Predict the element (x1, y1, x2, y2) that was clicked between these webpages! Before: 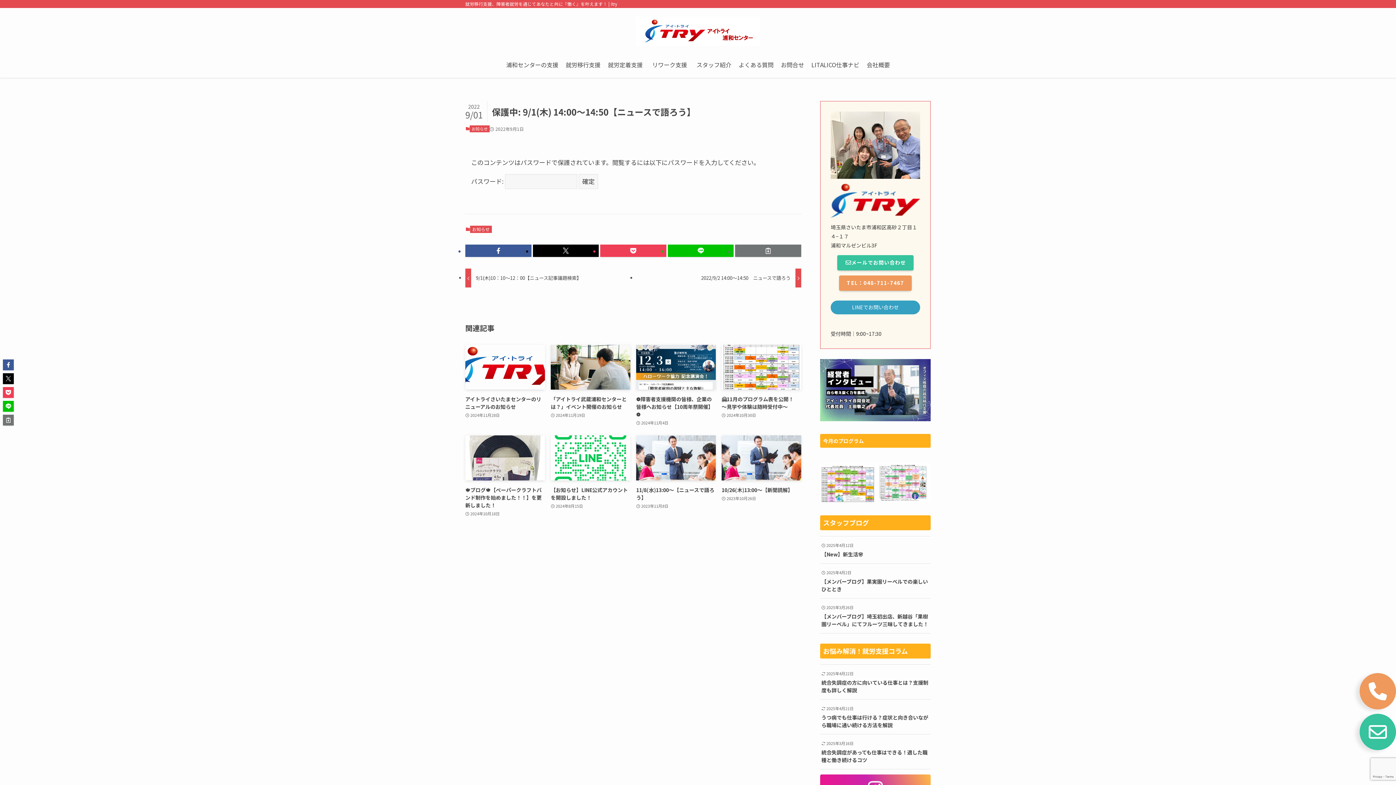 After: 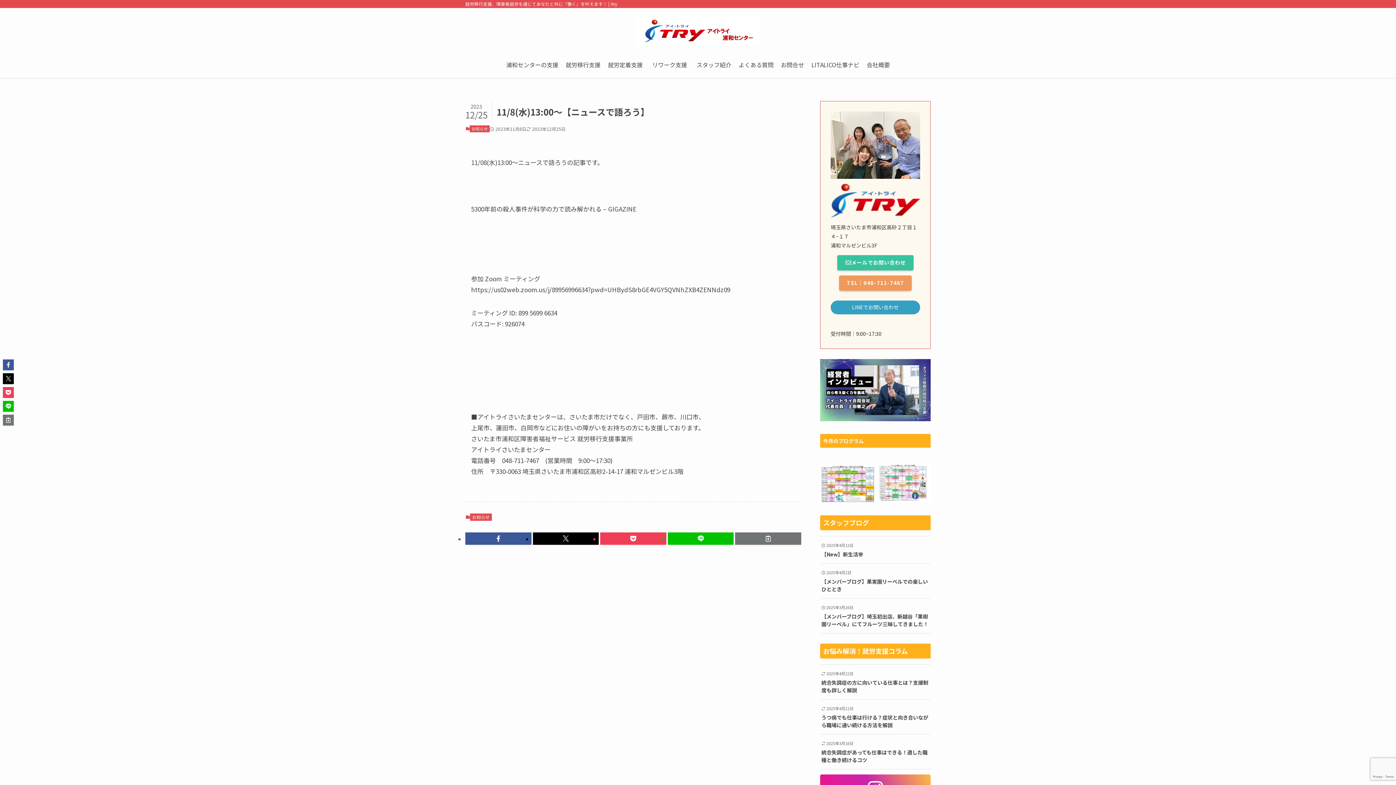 Action: label: 11/8(水)13:00～【ニュースで語ろう】
2023年11月8日 bbox: (636, 435, 716, 517)